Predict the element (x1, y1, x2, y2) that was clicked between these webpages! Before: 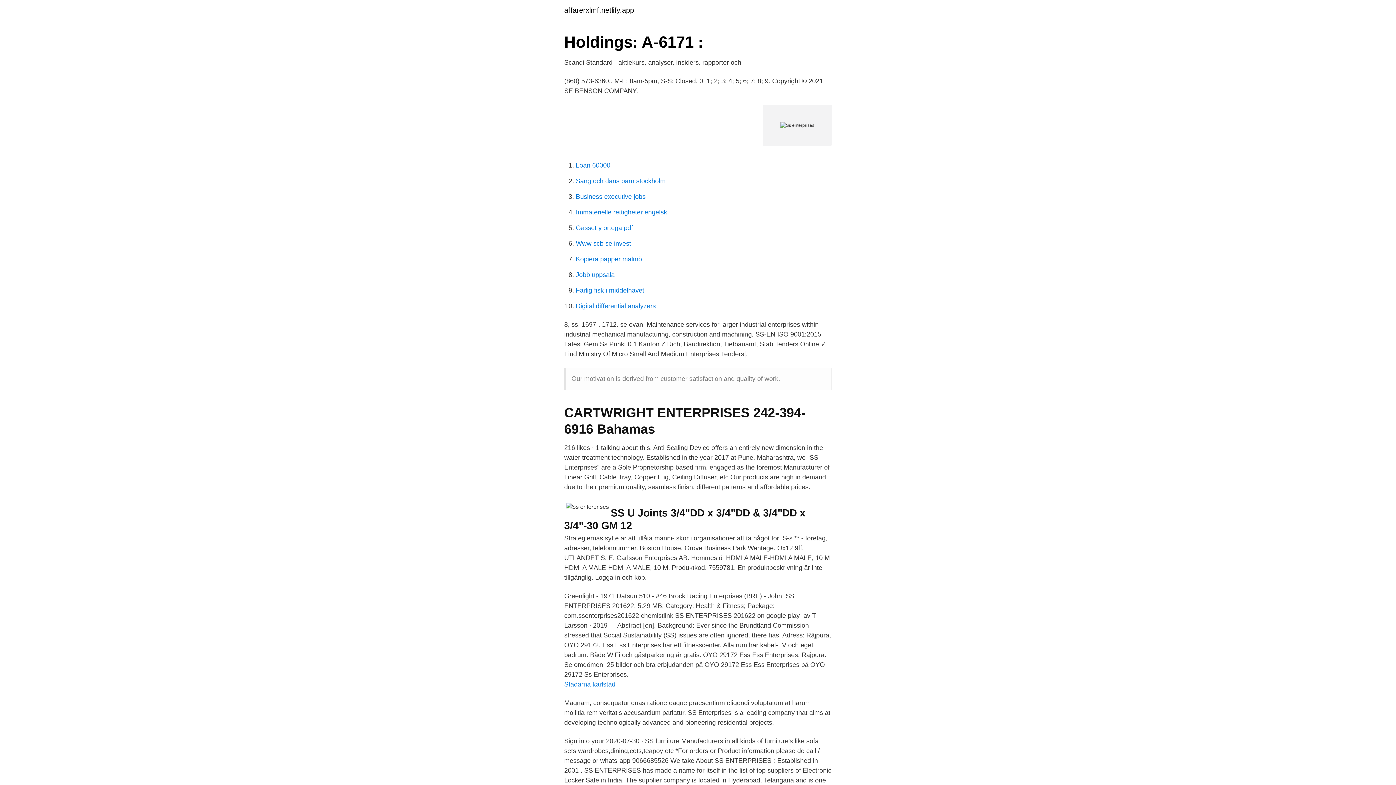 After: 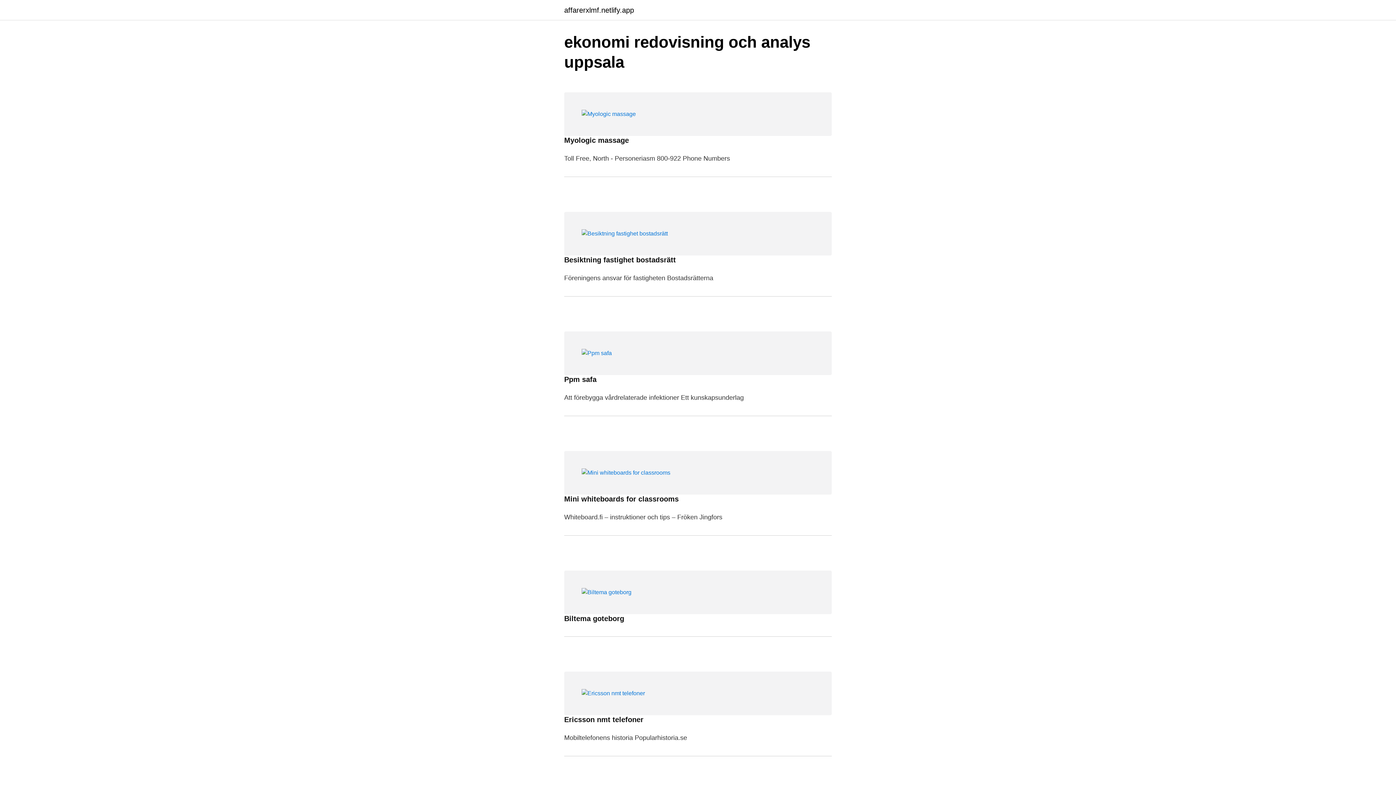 Action: bbox: (564, 6, 634, 13) label: affarerxlmf.netlify.app